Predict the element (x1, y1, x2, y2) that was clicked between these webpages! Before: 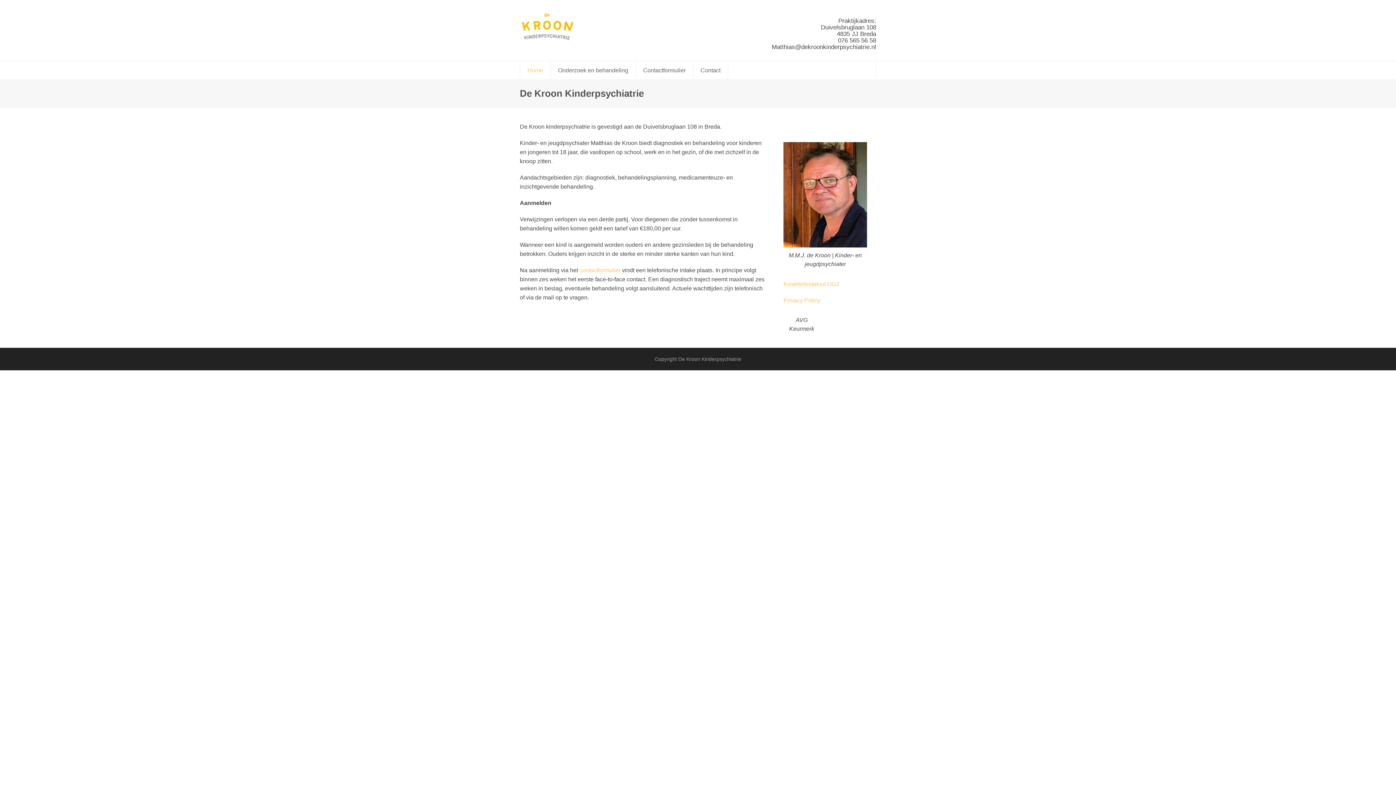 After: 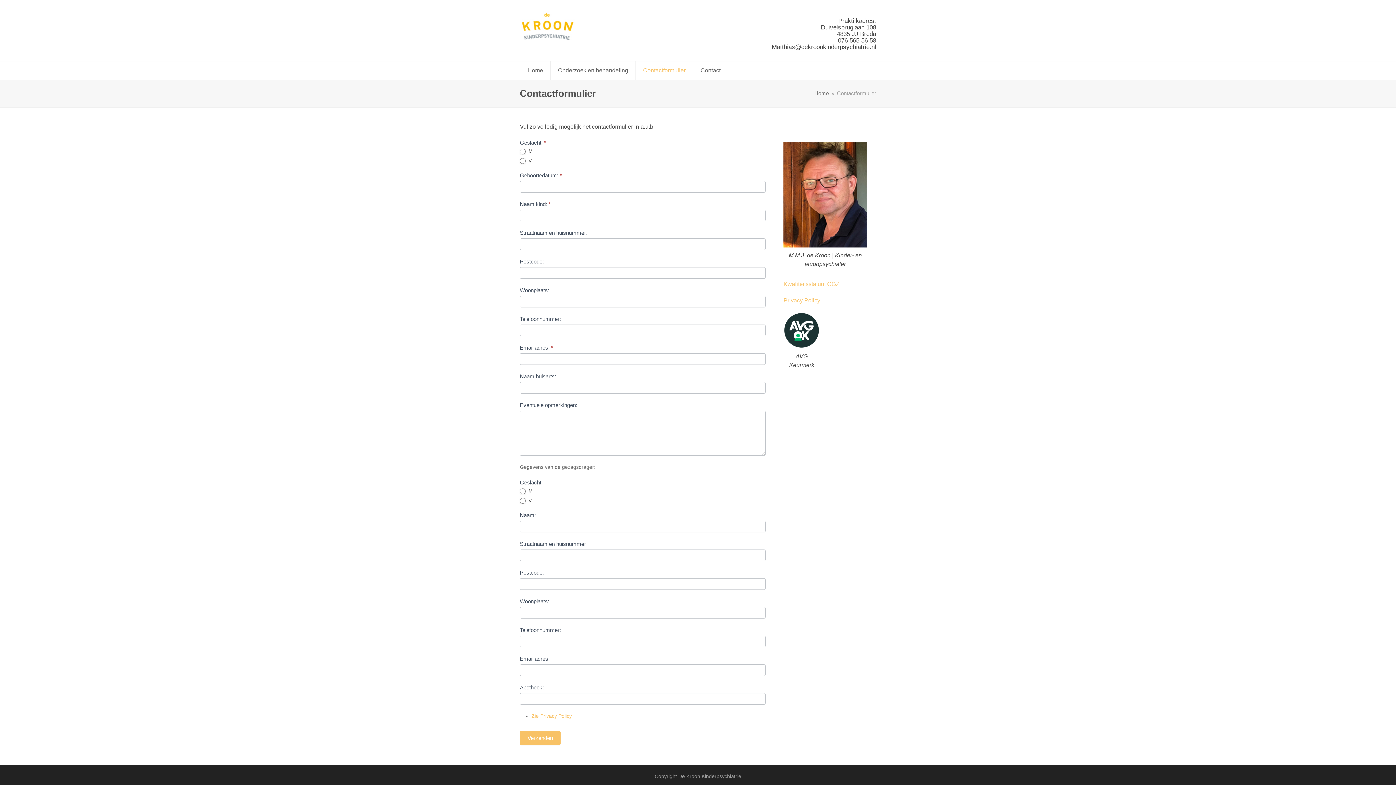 Action: bbox: (579, 267, 620, 273) label: contactformulier